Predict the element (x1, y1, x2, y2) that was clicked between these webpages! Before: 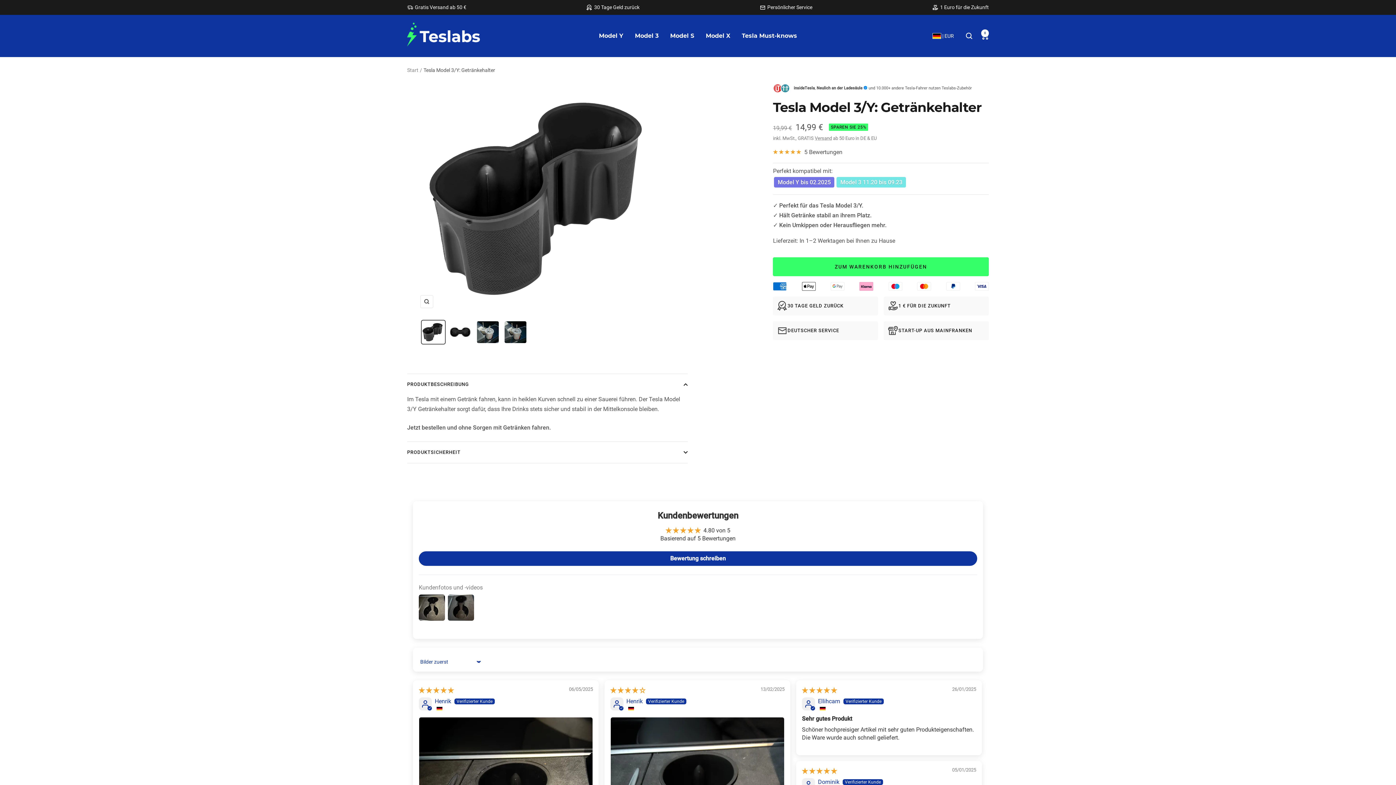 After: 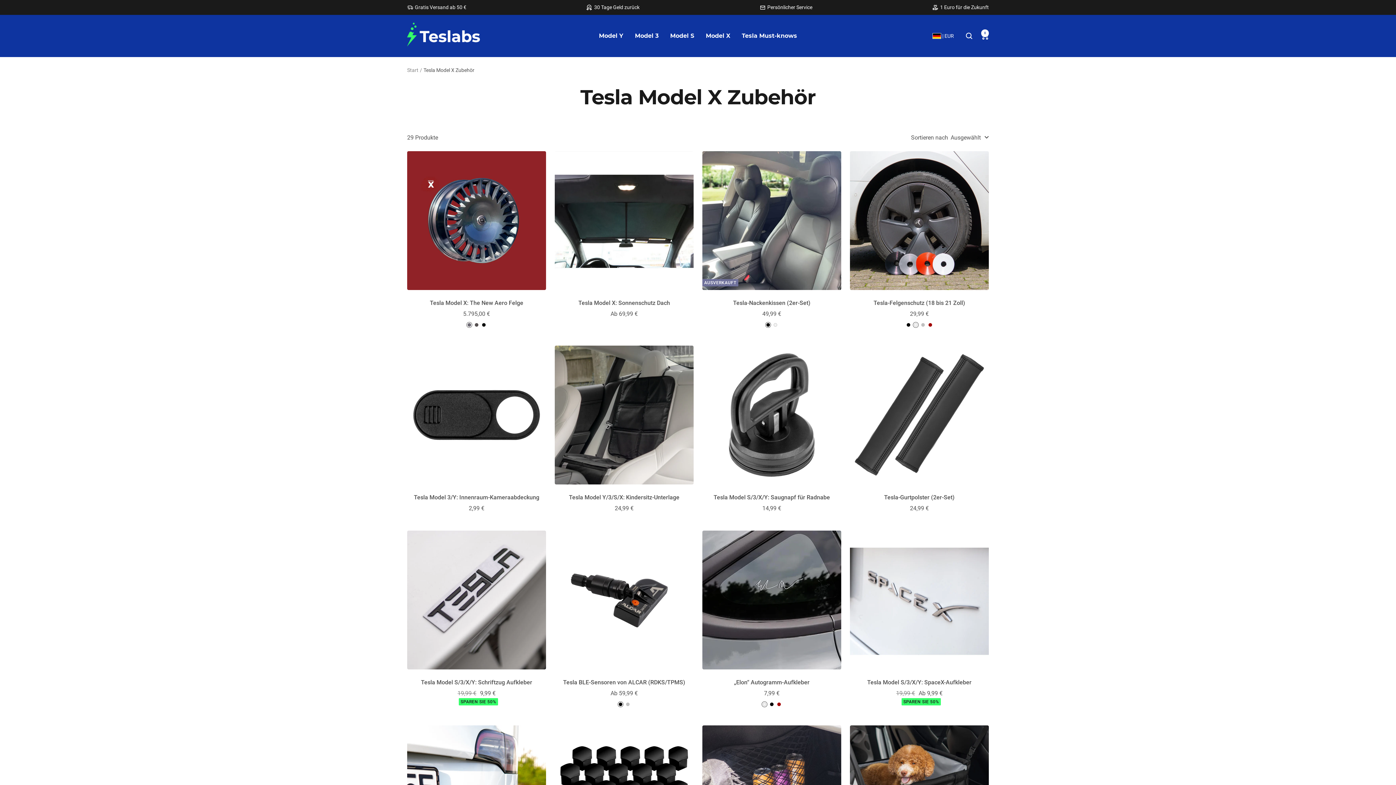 Action: label: Model X bbox: (706, 31, 730, 40)